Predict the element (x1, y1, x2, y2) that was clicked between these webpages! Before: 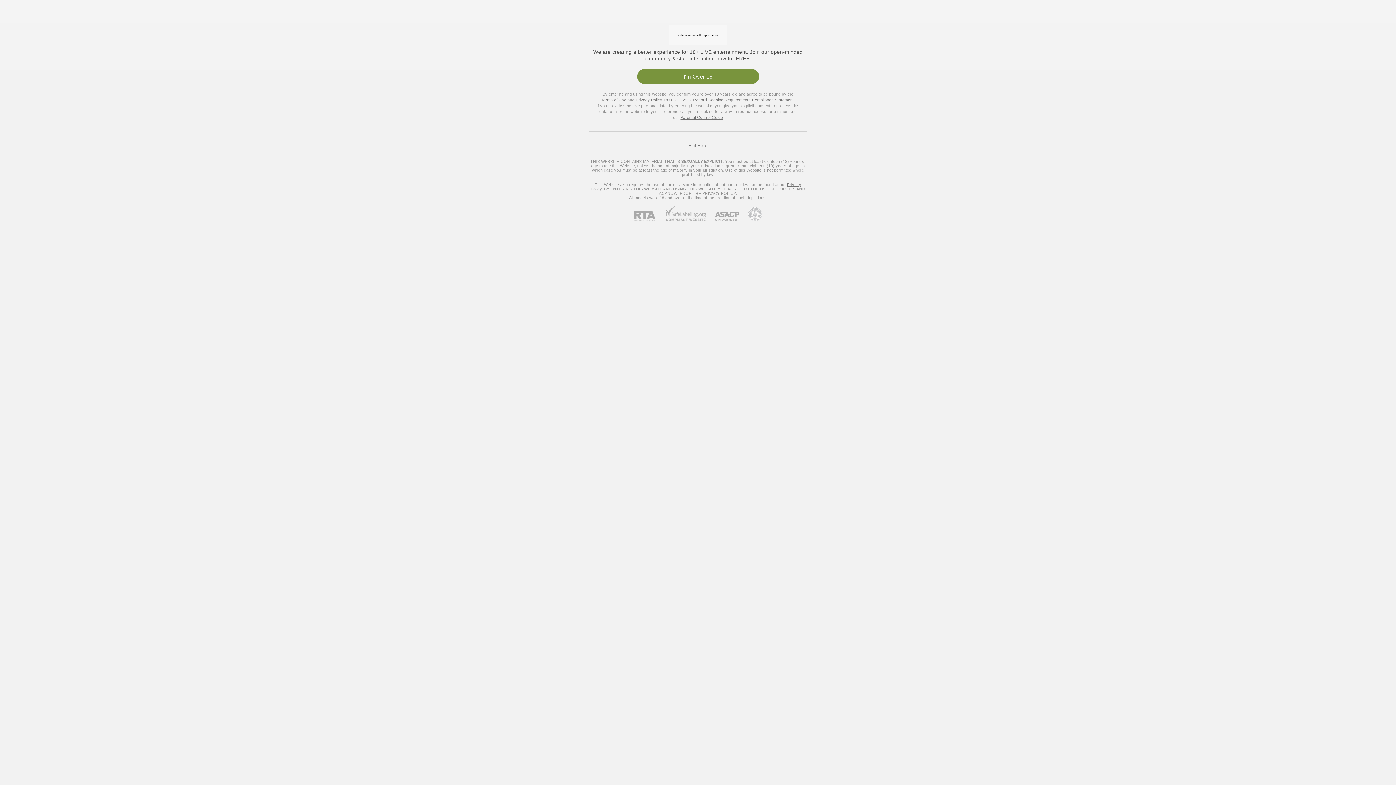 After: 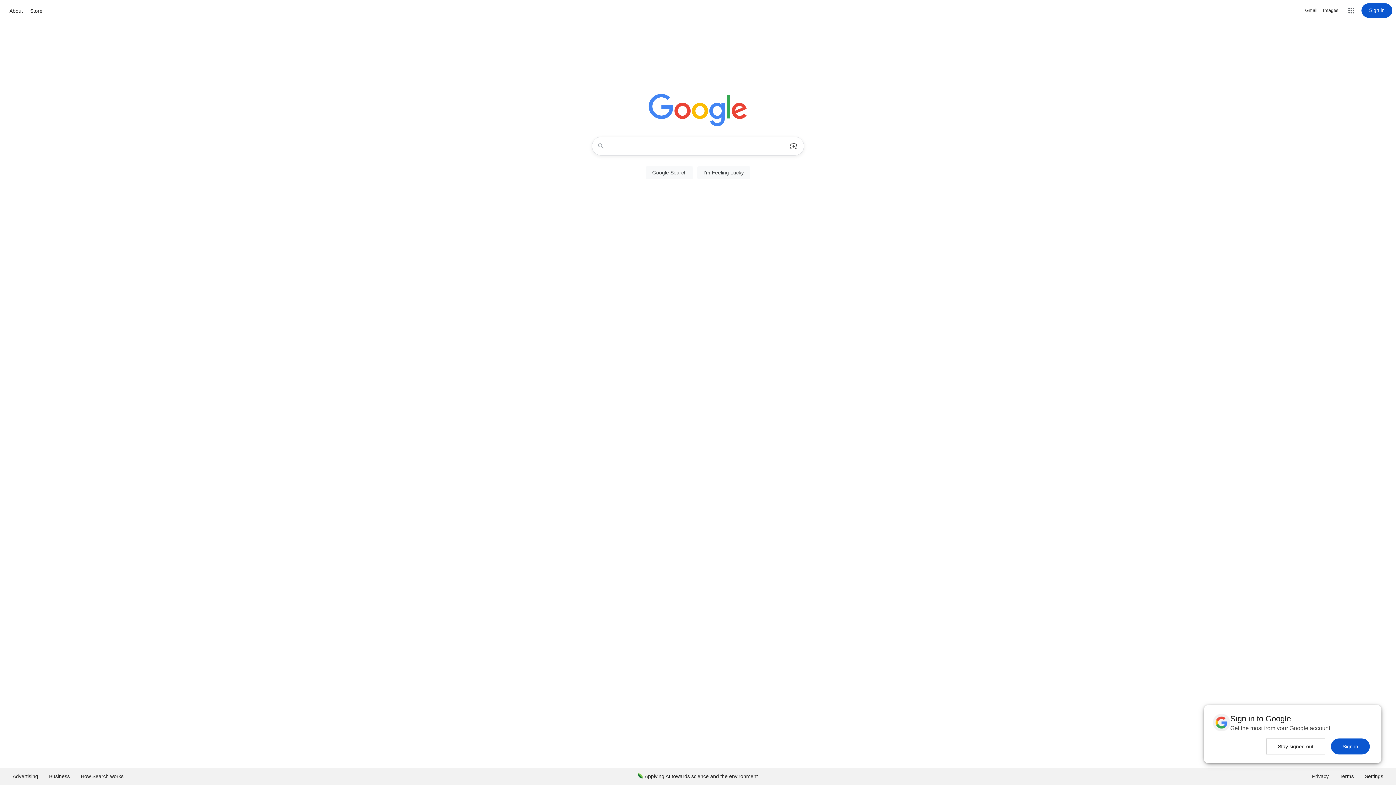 Action: bbox: (688, 143, 707, 148) label: Exit Here